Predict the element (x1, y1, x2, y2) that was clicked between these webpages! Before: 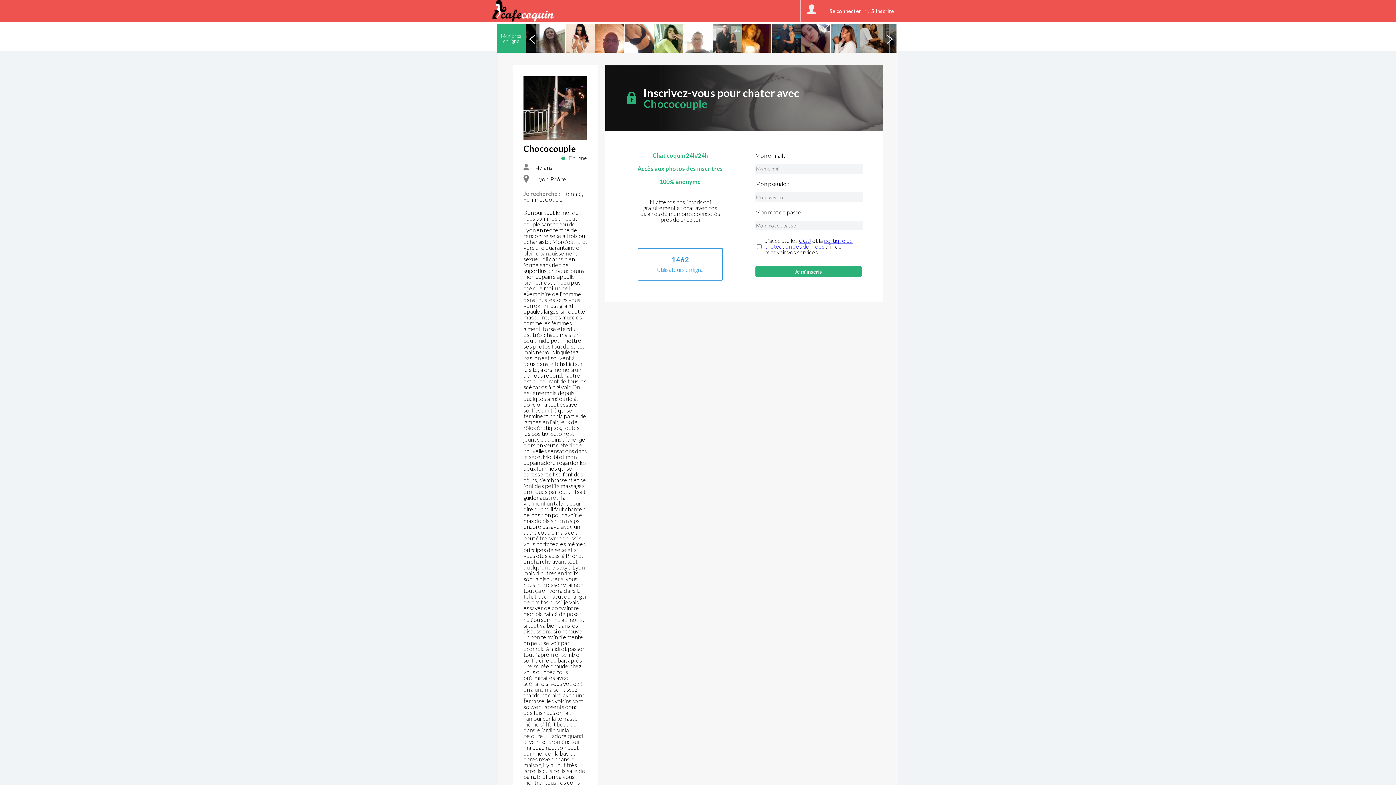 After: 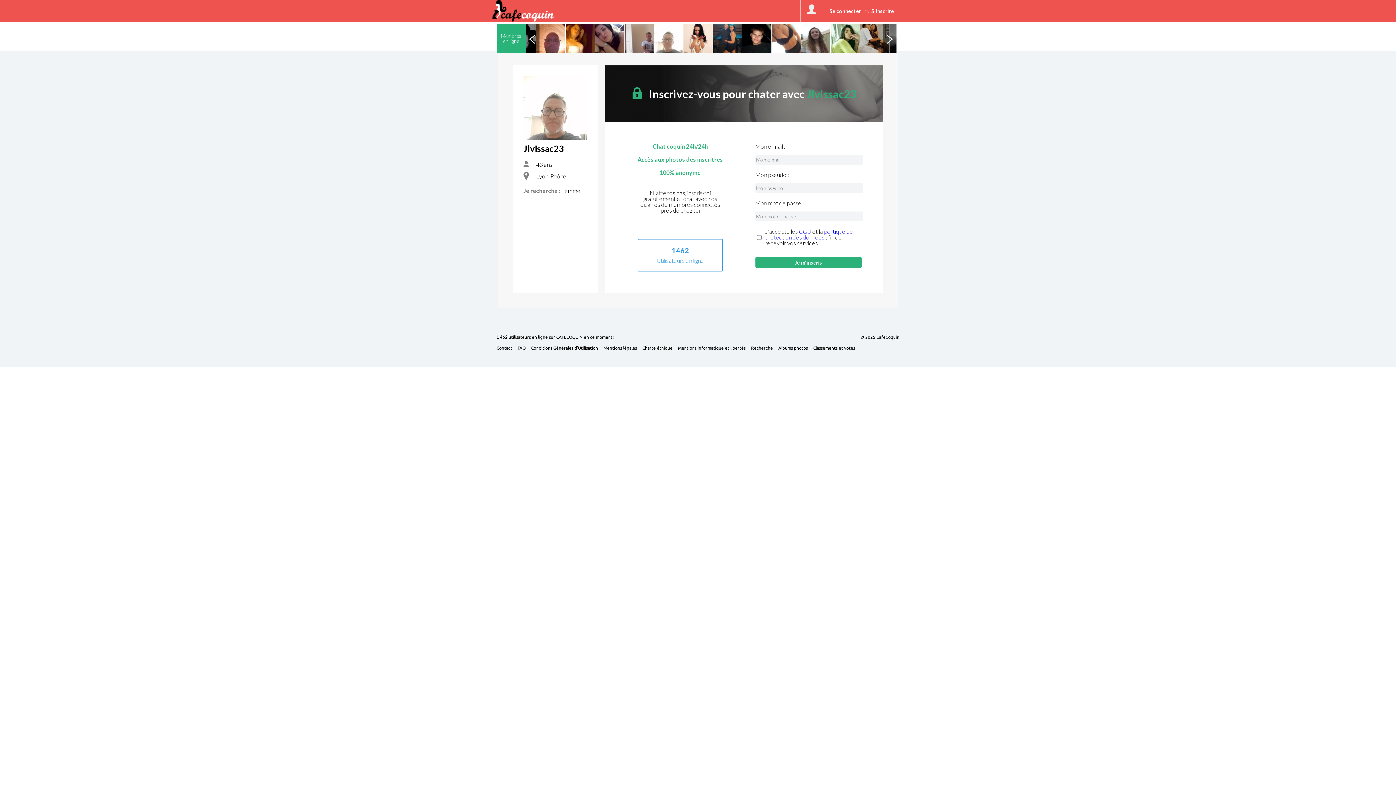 Action: bbox: (683, 23, 712, 52)